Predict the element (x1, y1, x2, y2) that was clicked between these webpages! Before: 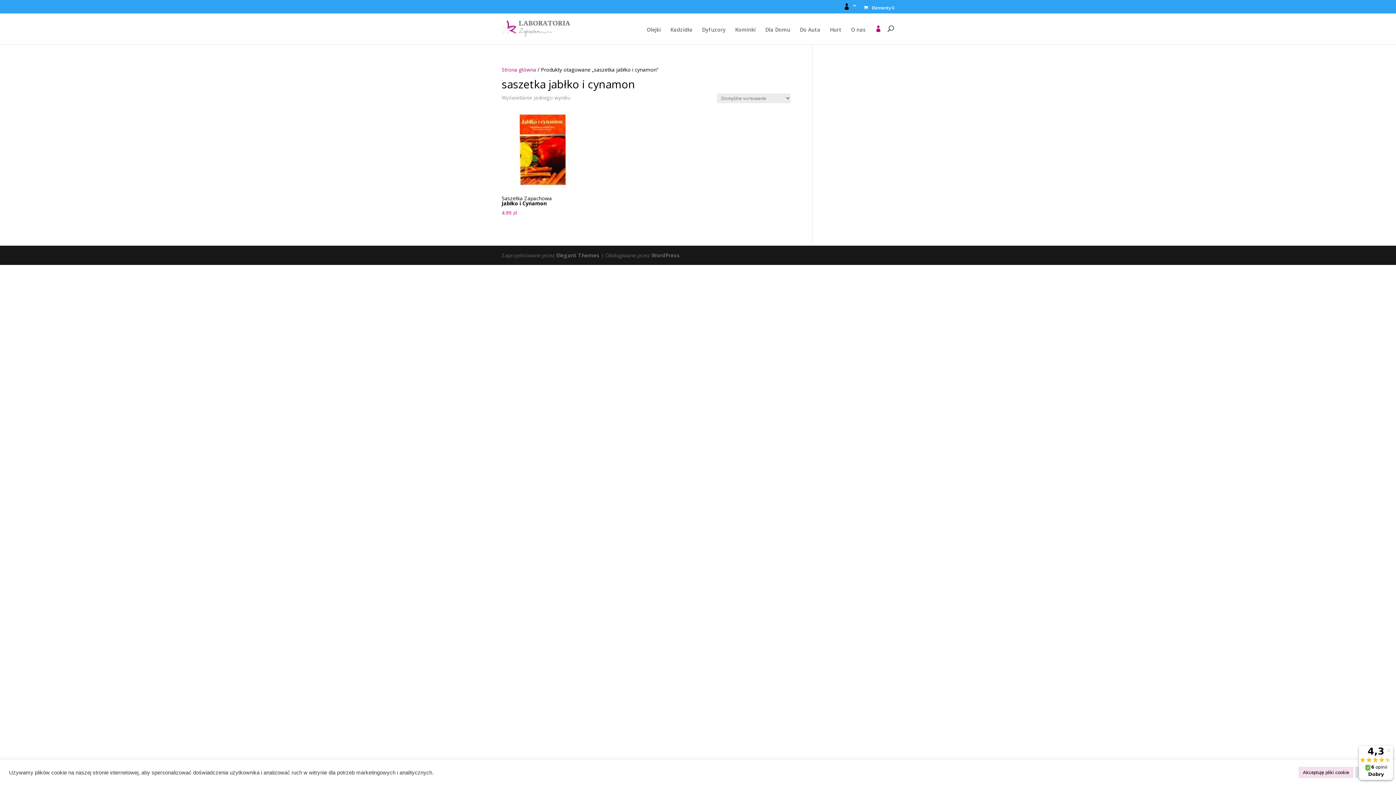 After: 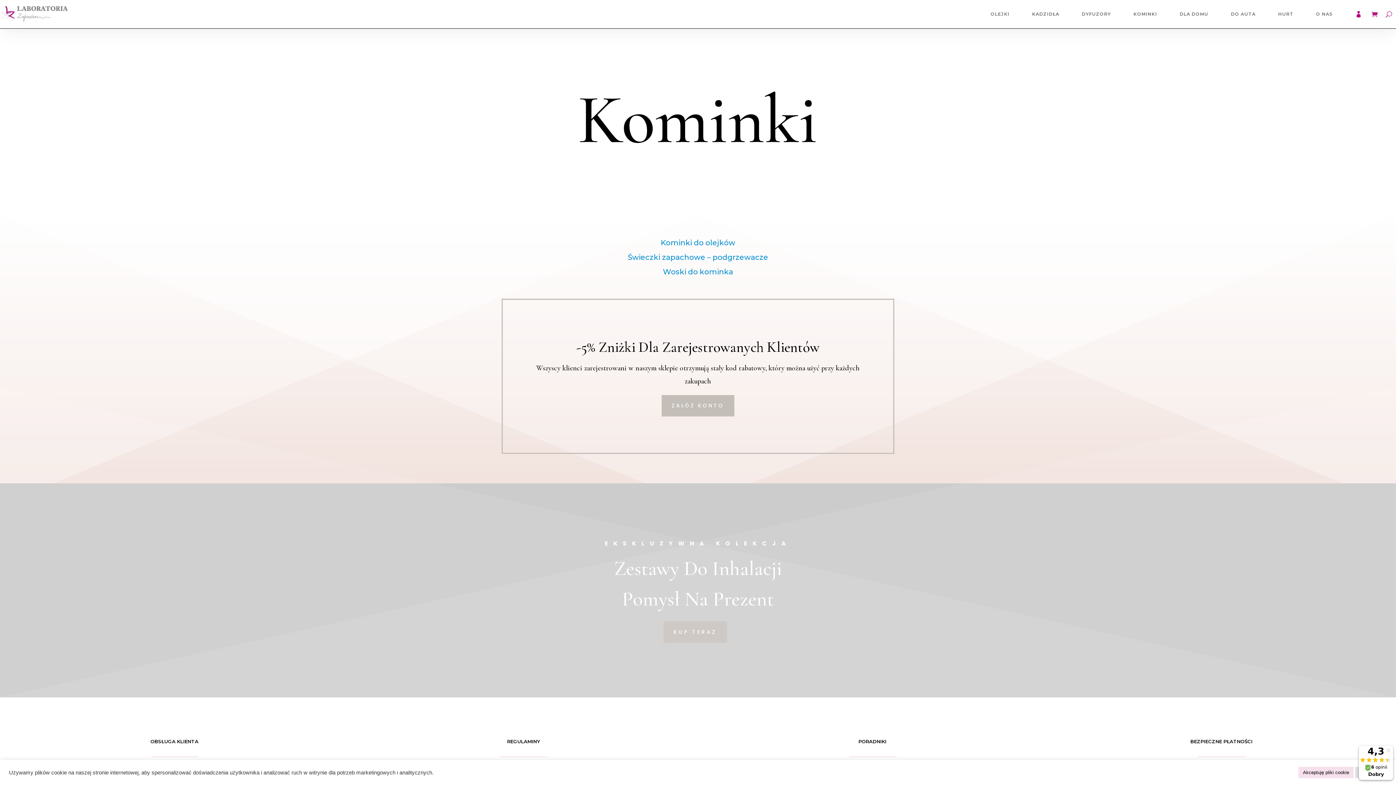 Action: bbox: (735, 27, 756, 44) label: Kominki